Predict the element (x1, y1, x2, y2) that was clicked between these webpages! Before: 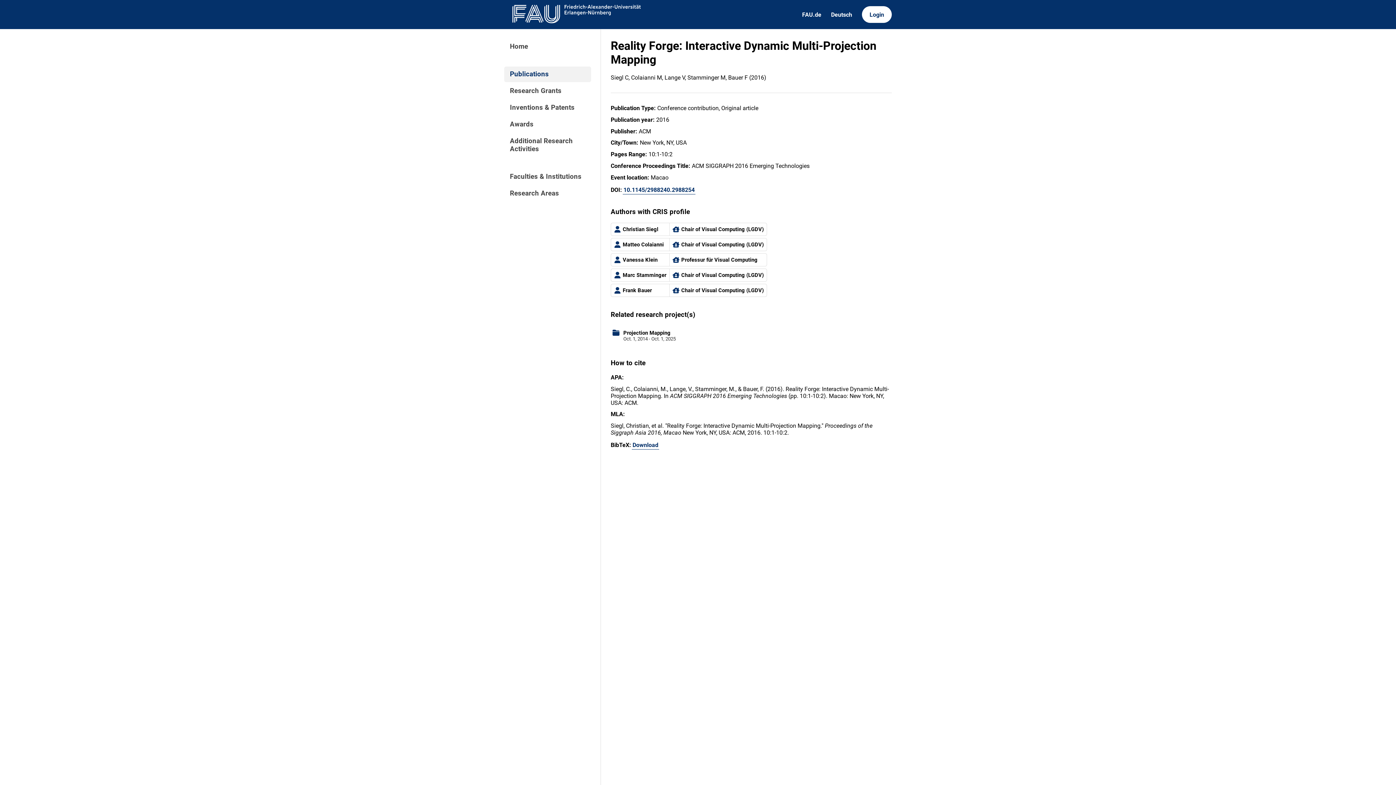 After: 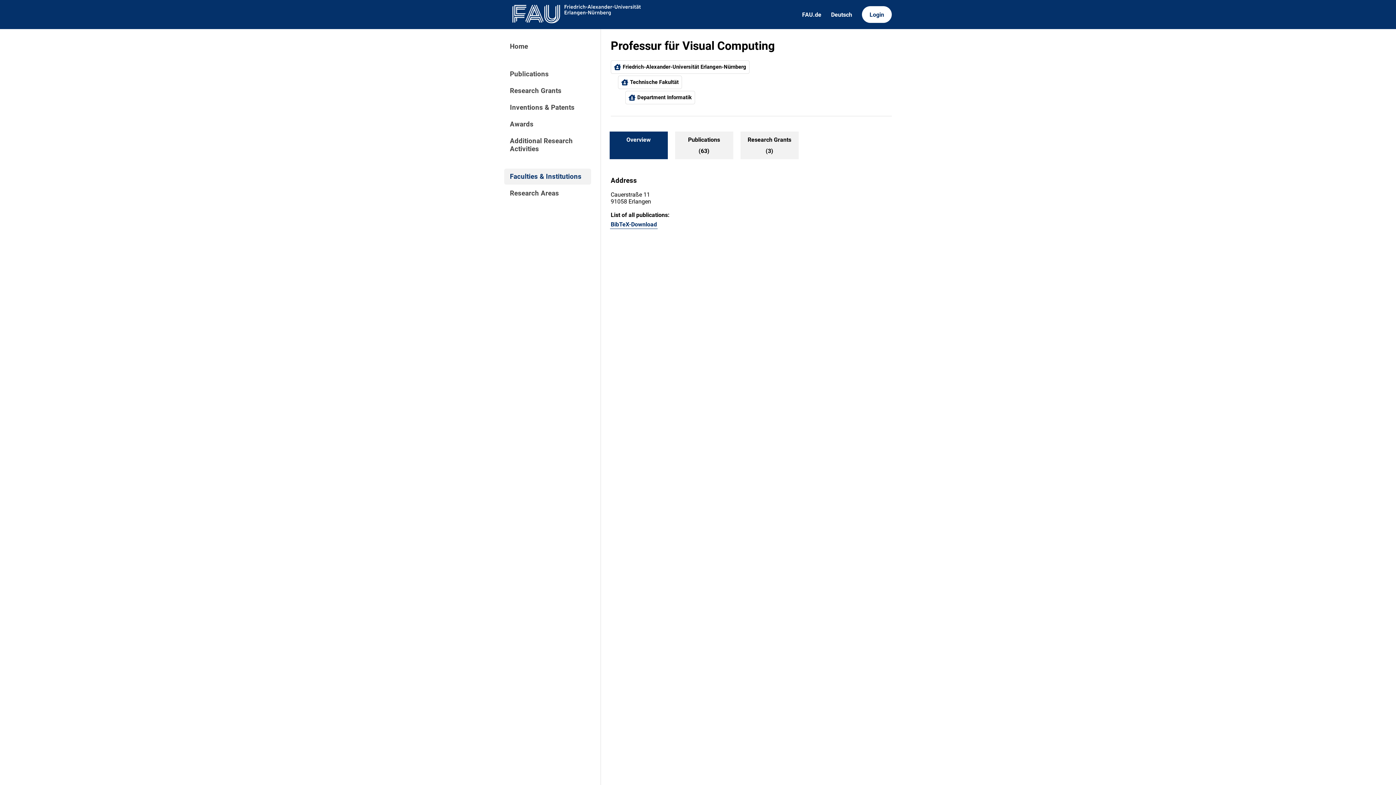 Action: bbox: (669, 253, 767, 266) label: Professur für Visual Computing